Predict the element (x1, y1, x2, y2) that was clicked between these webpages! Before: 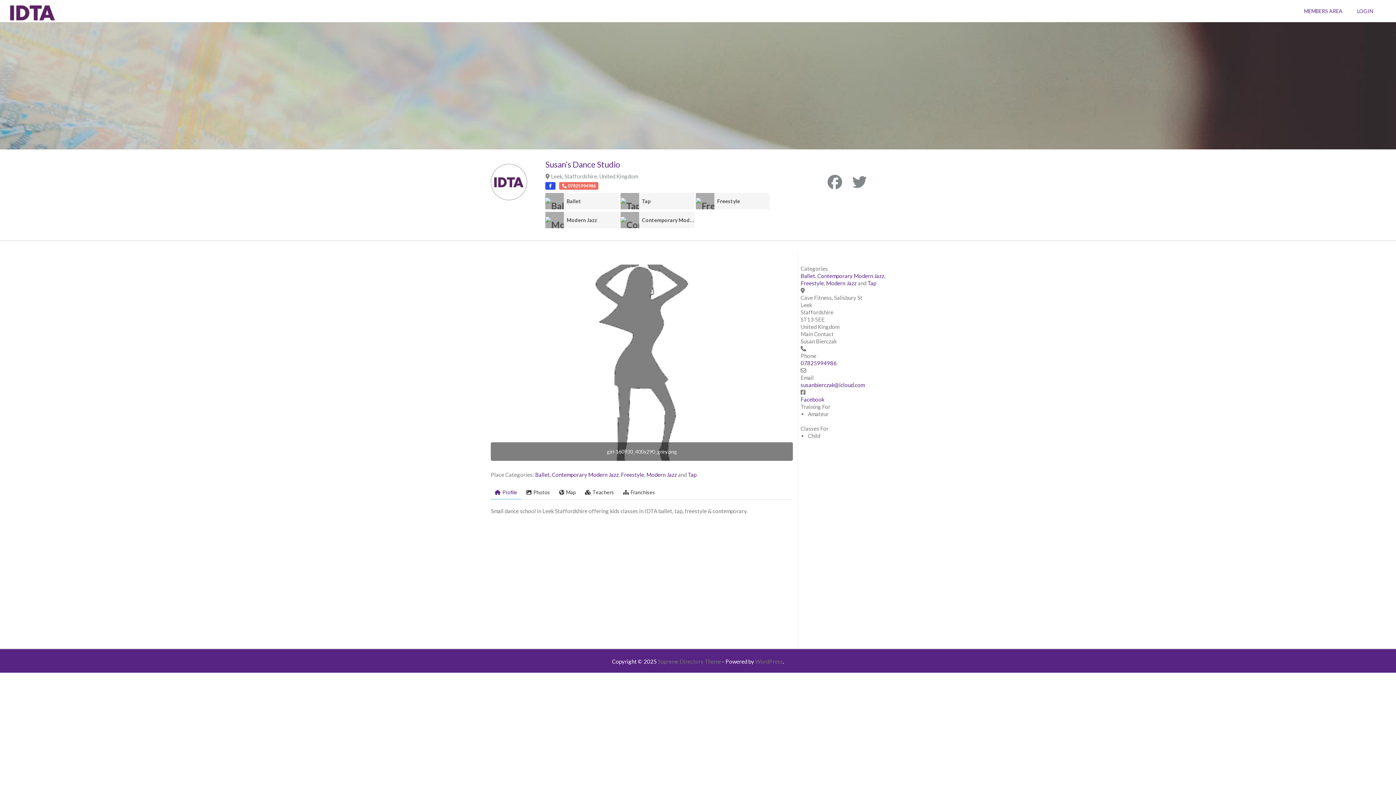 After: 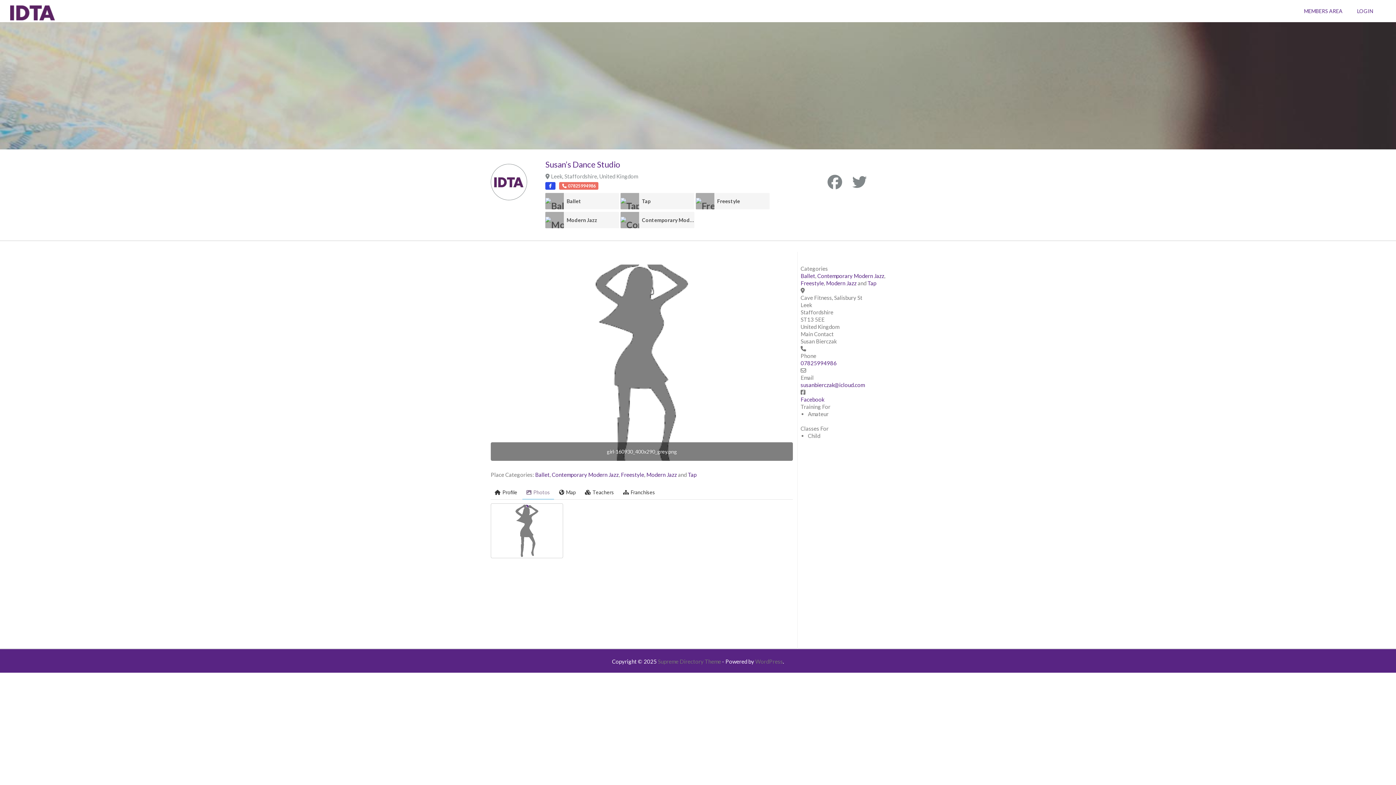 Action: label: Photos bbox: (522, 486, 554, 499)